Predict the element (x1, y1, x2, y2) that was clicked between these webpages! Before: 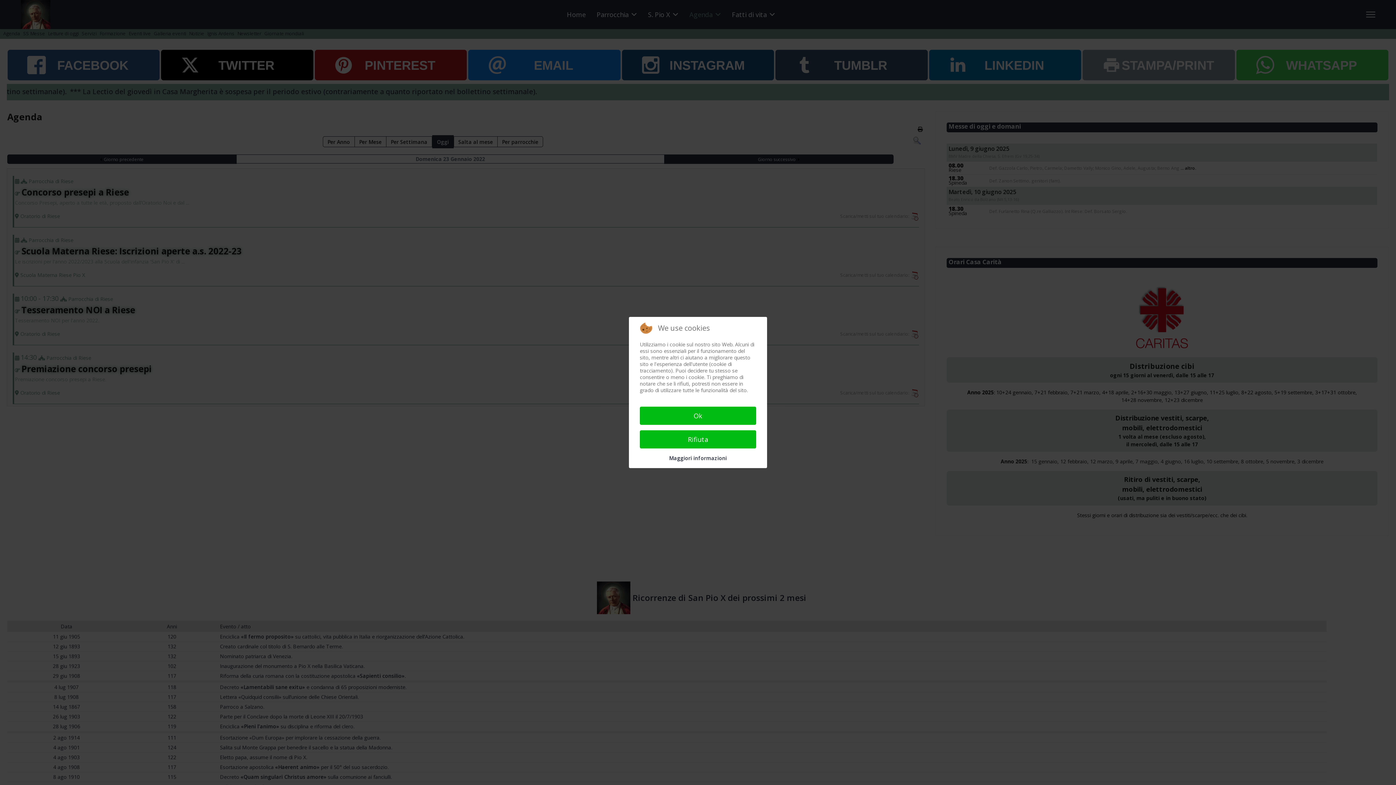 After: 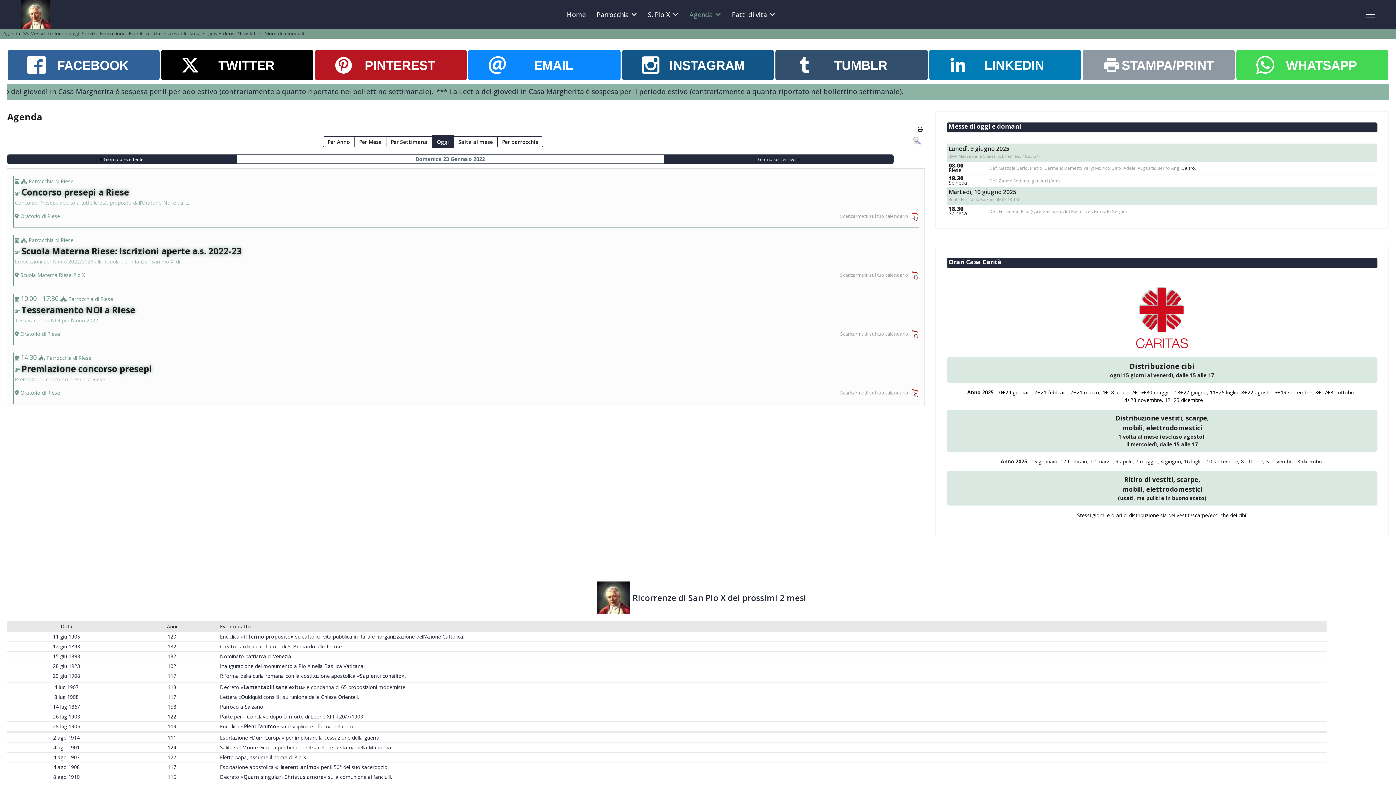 Action: label: Ok bbox: (640, 406, 756, 425)